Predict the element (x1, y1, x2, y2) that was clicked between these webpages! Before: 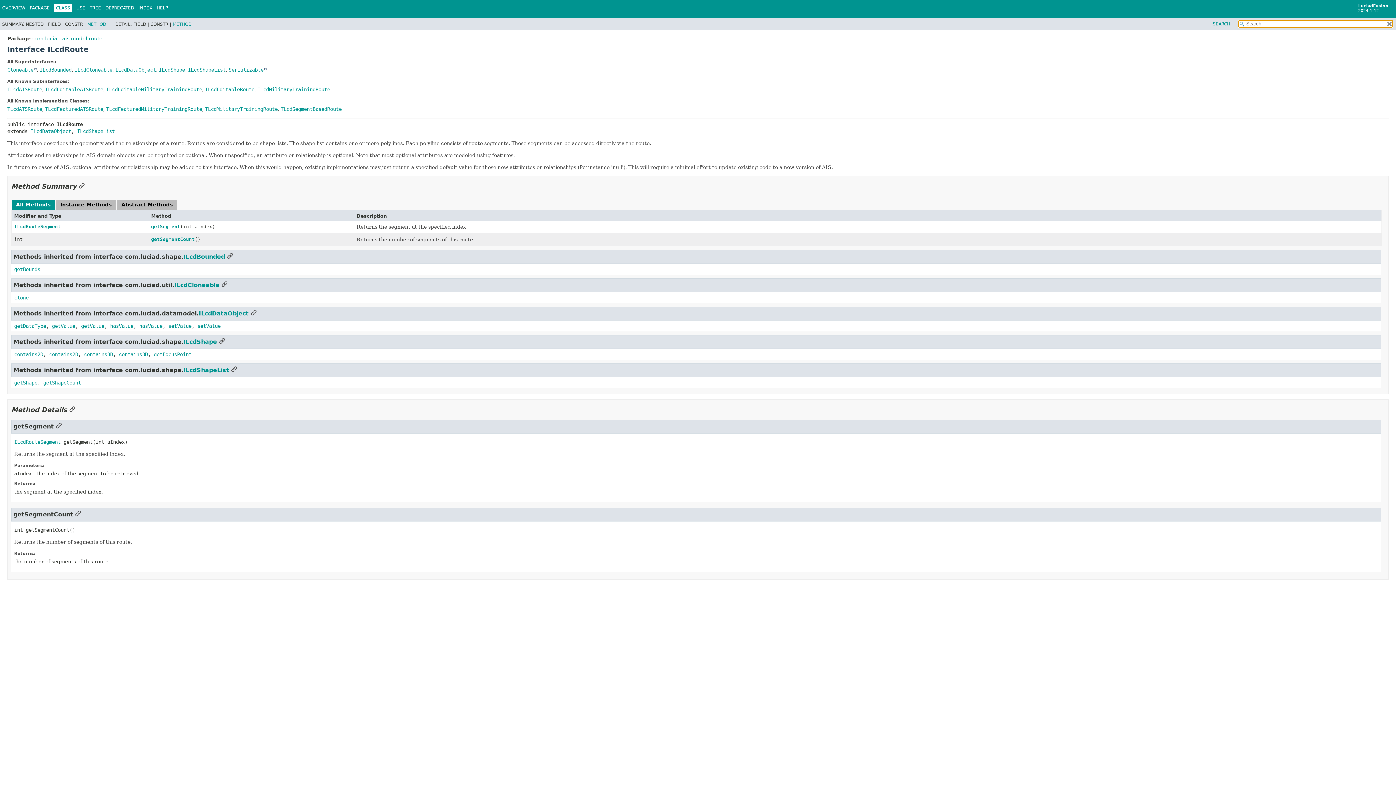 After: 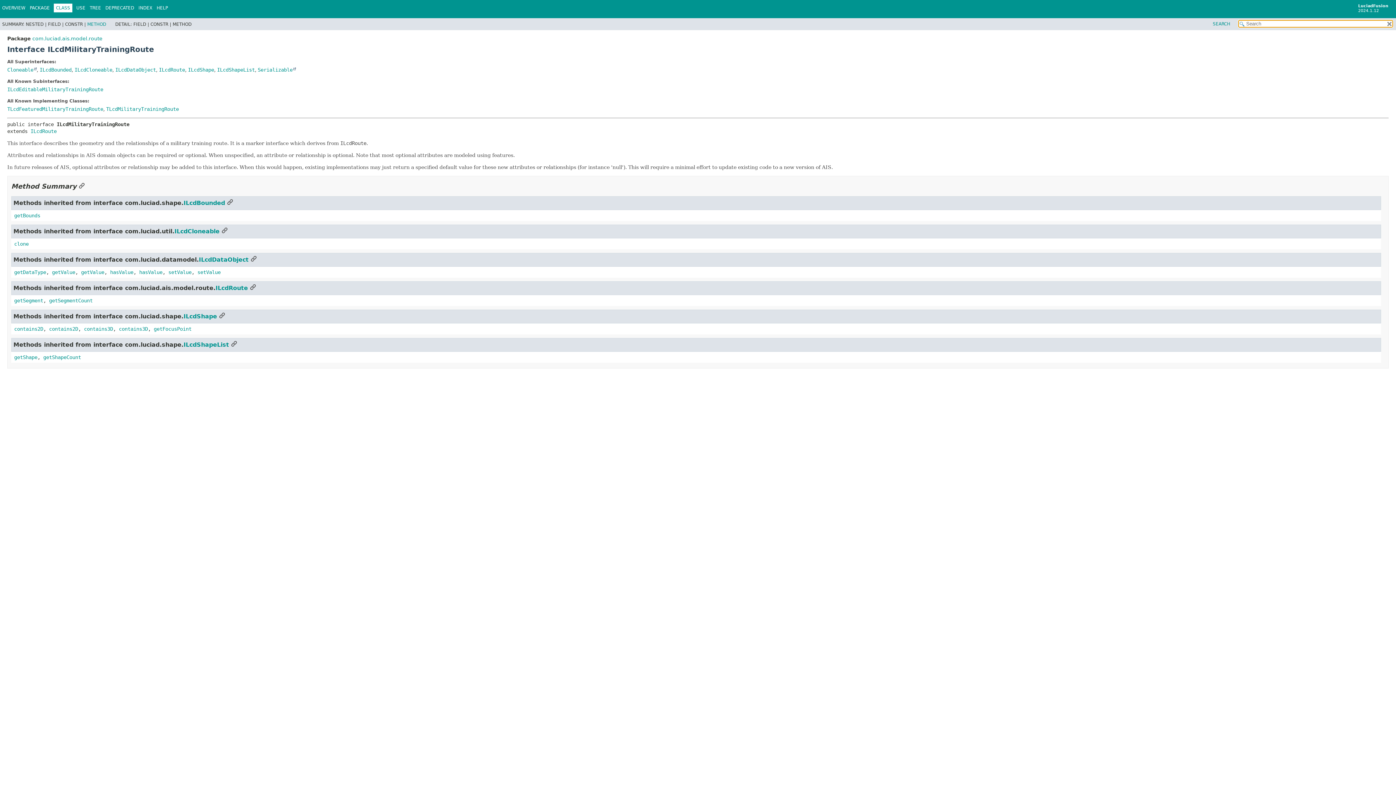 Action: bbox: (257, 86, 330, 92) label: ILcdMilitaryTrainingRoute